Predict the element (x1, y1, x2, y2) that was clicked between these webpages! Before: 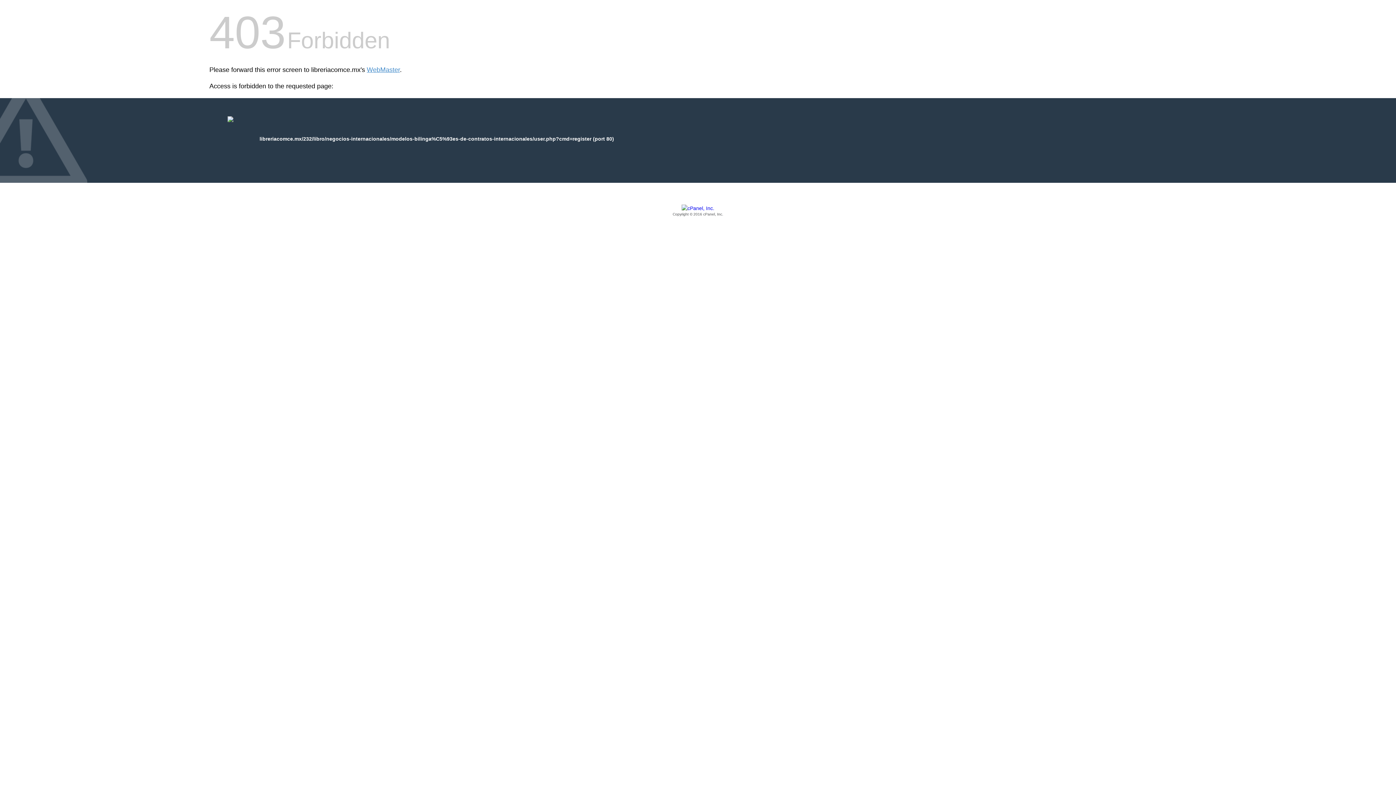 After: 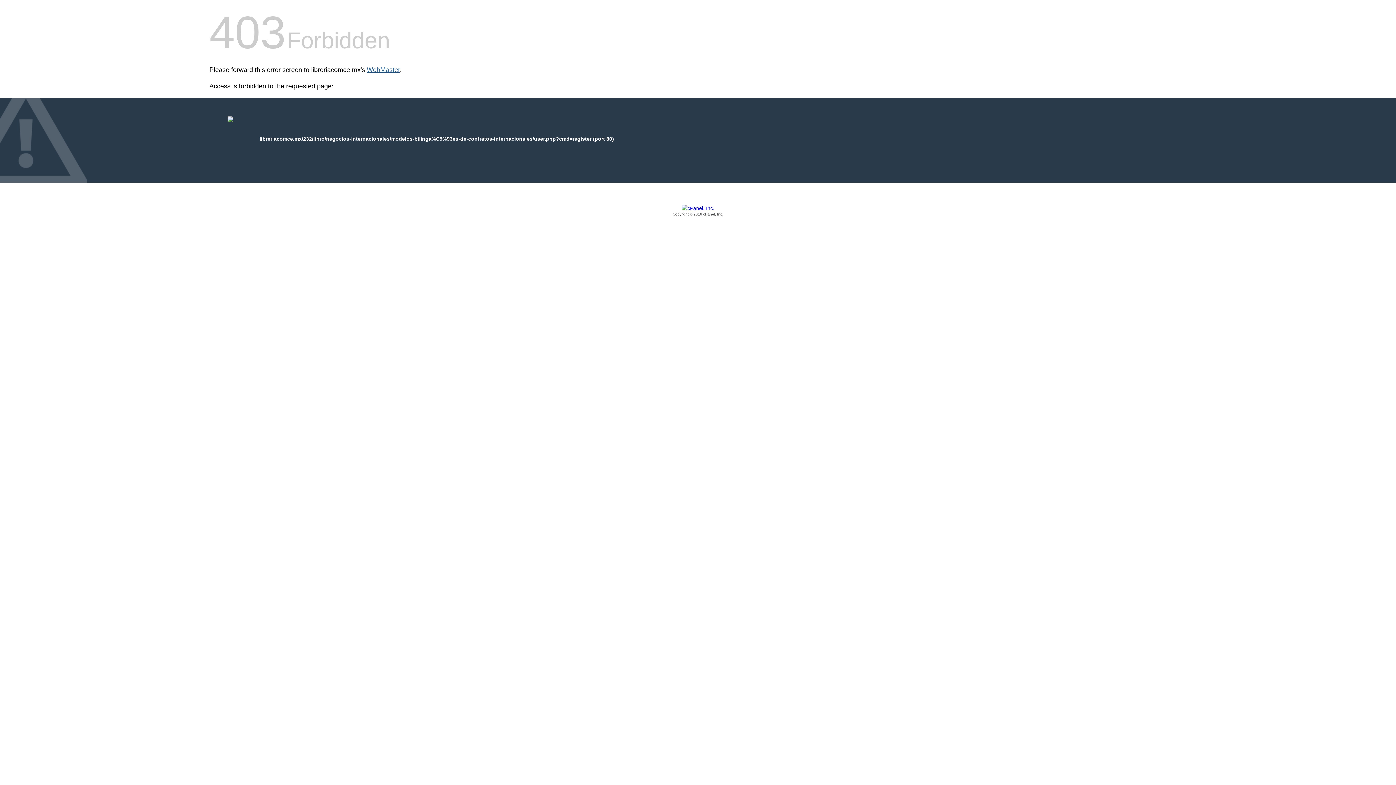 Action: bbox: (366, 66, 400, 73) label: WebMaster